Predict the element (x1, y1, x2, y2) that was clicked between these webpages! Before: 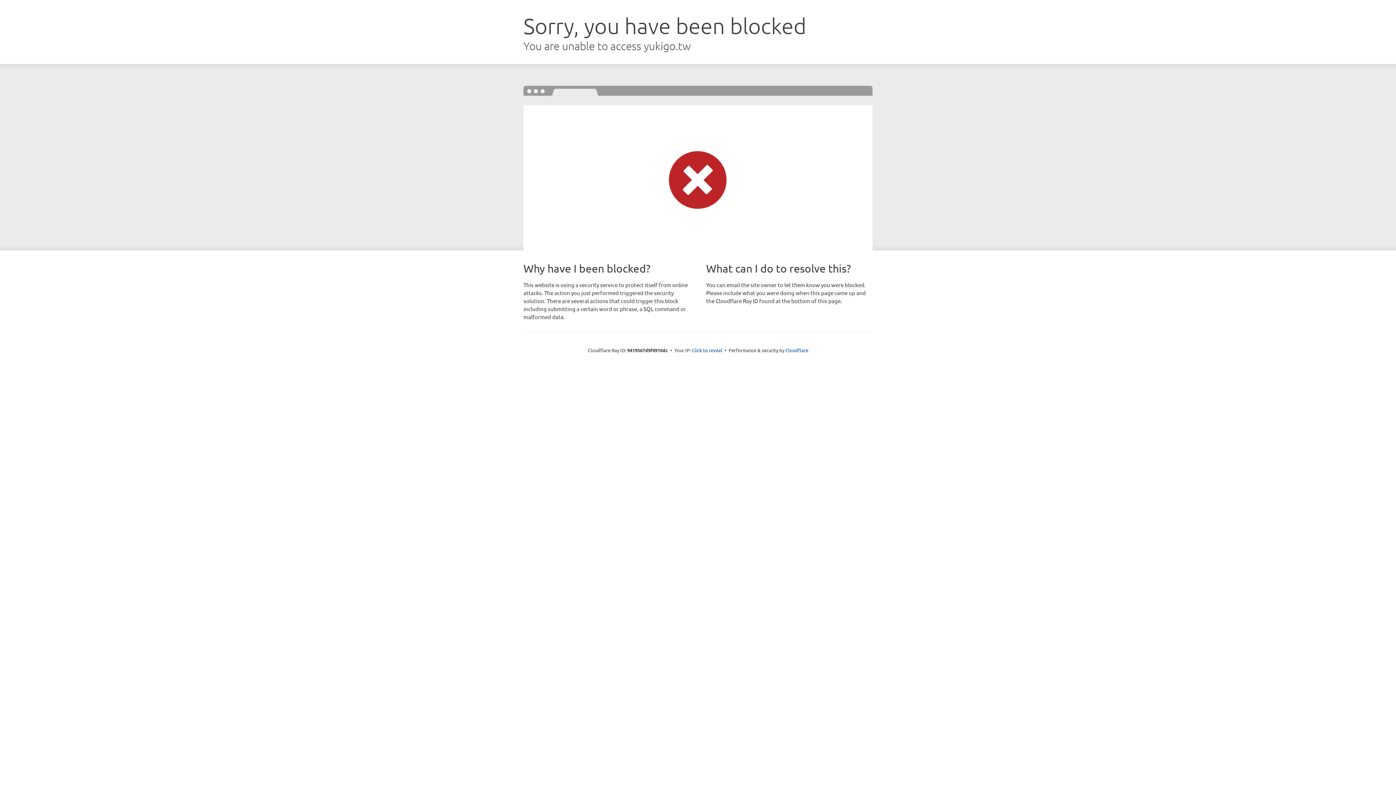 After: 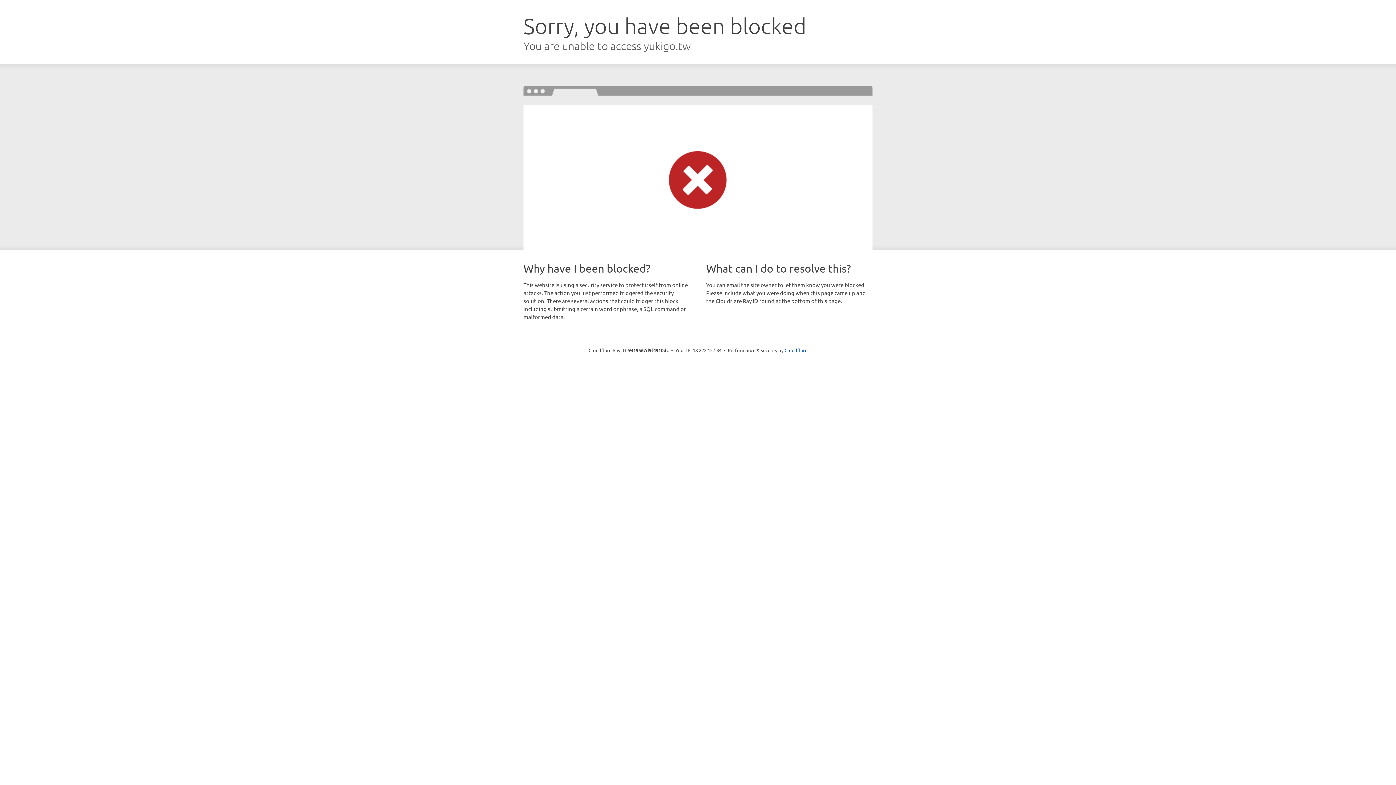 Action: label: Click to reveal bbox: (692, 346, 722, 353)